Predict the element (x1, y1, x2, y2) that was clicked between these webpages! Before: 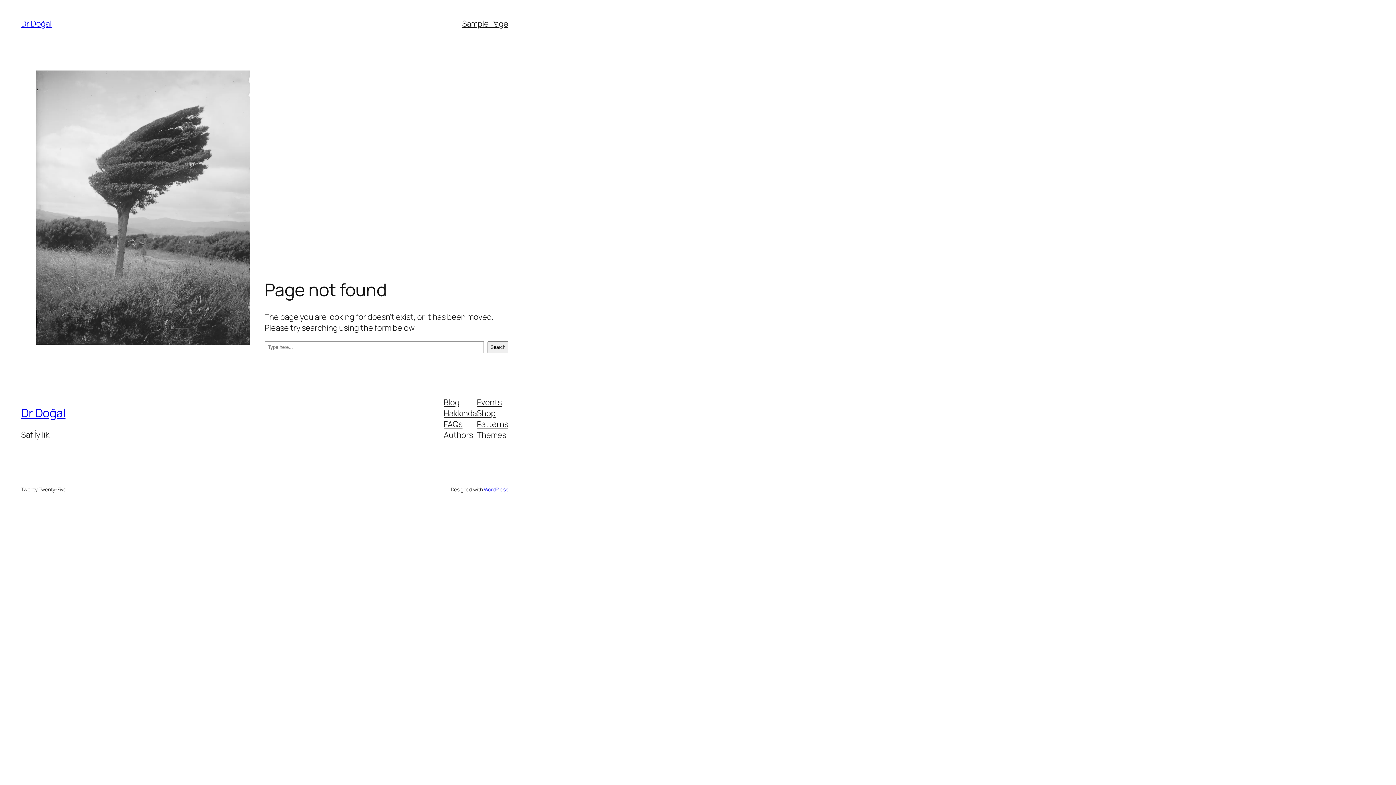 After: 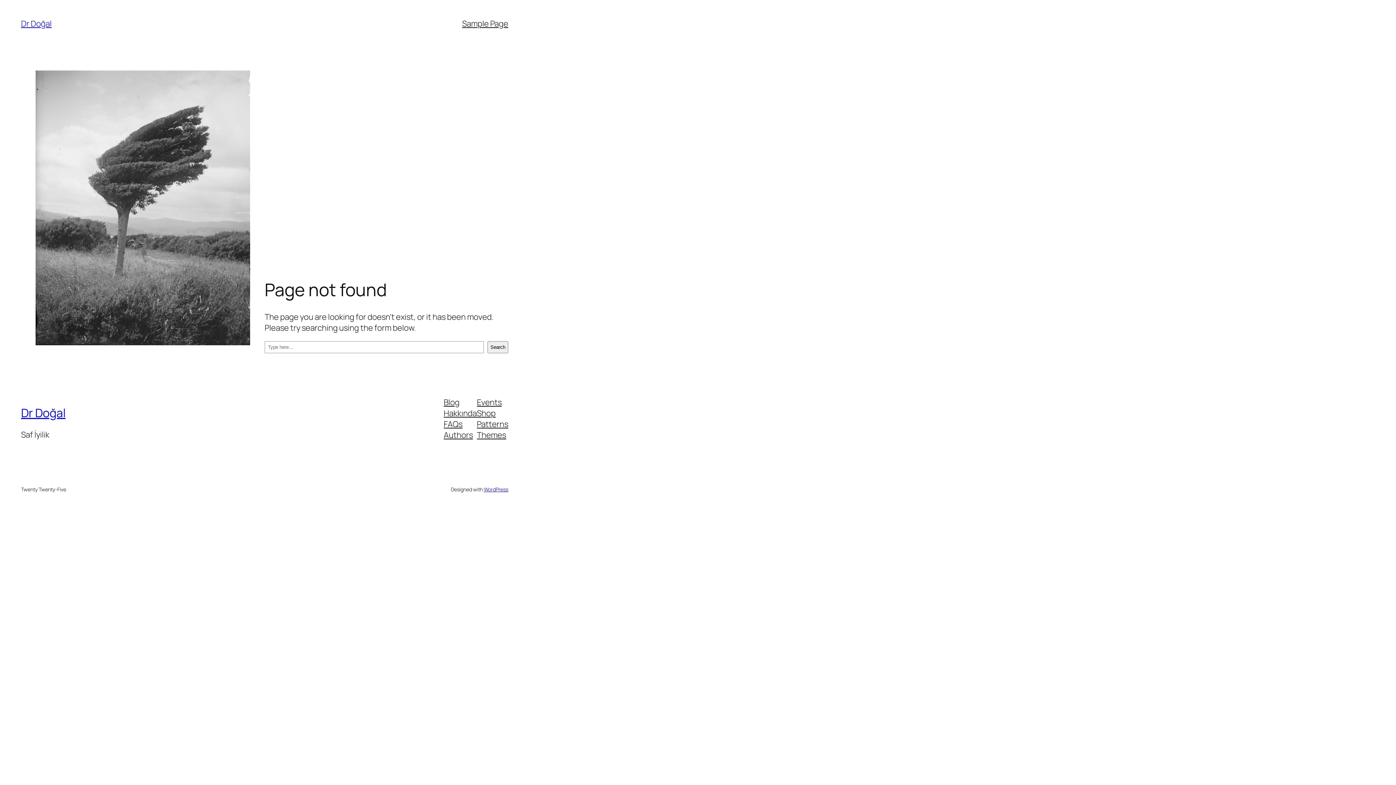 Action: label: Themes bbox: (477, 429, 506, 440)